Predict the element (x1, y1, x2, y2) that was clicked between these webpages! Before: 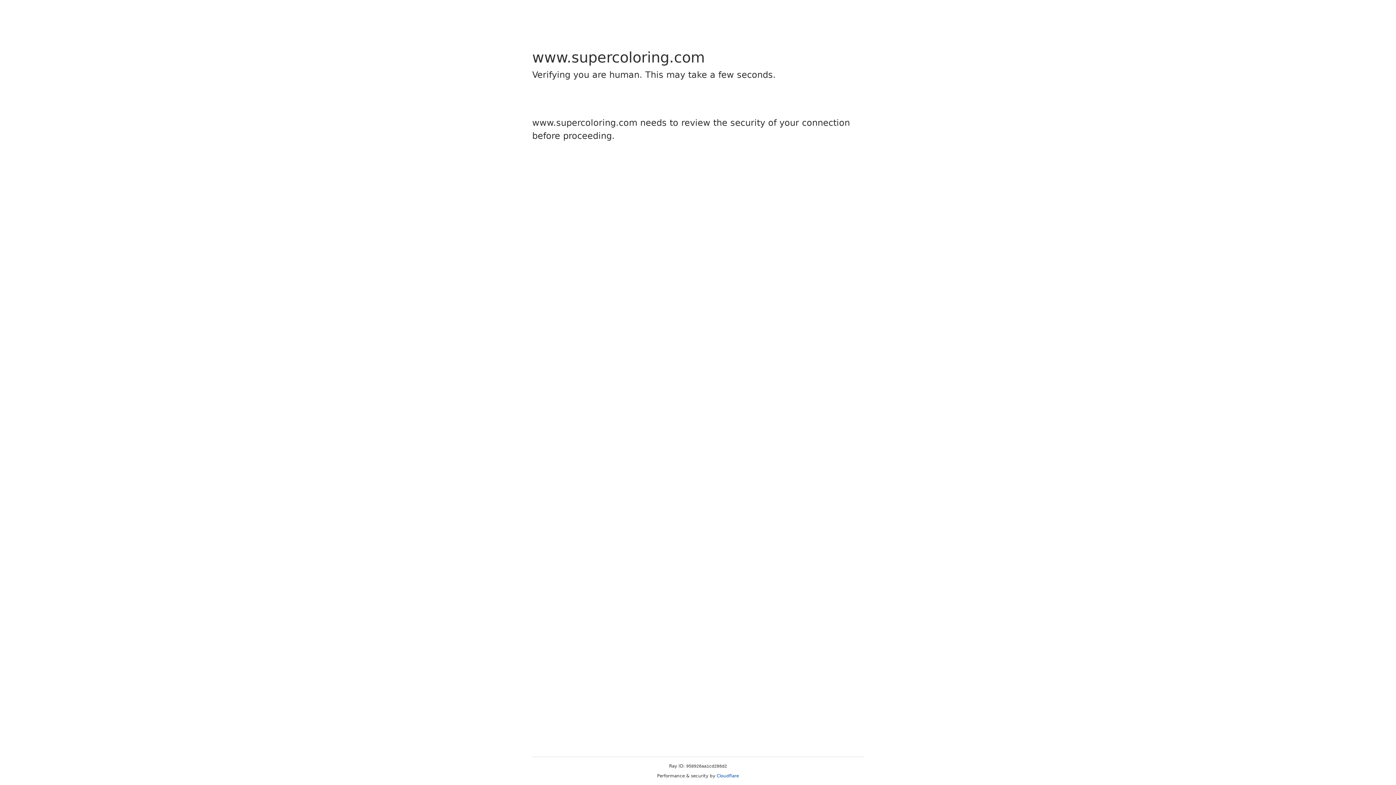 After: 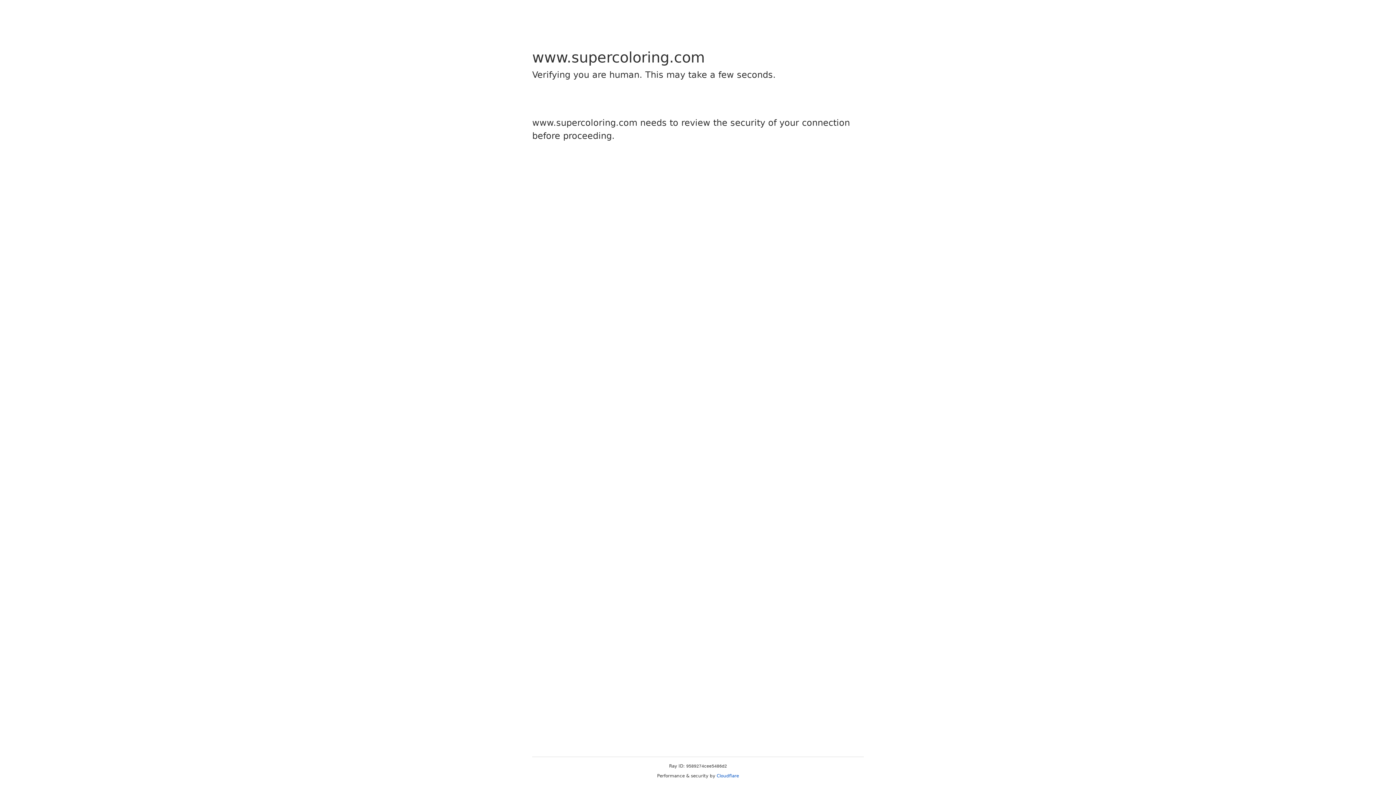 Action: bbox: (716, 773, 739, 778) label: Cloudflare